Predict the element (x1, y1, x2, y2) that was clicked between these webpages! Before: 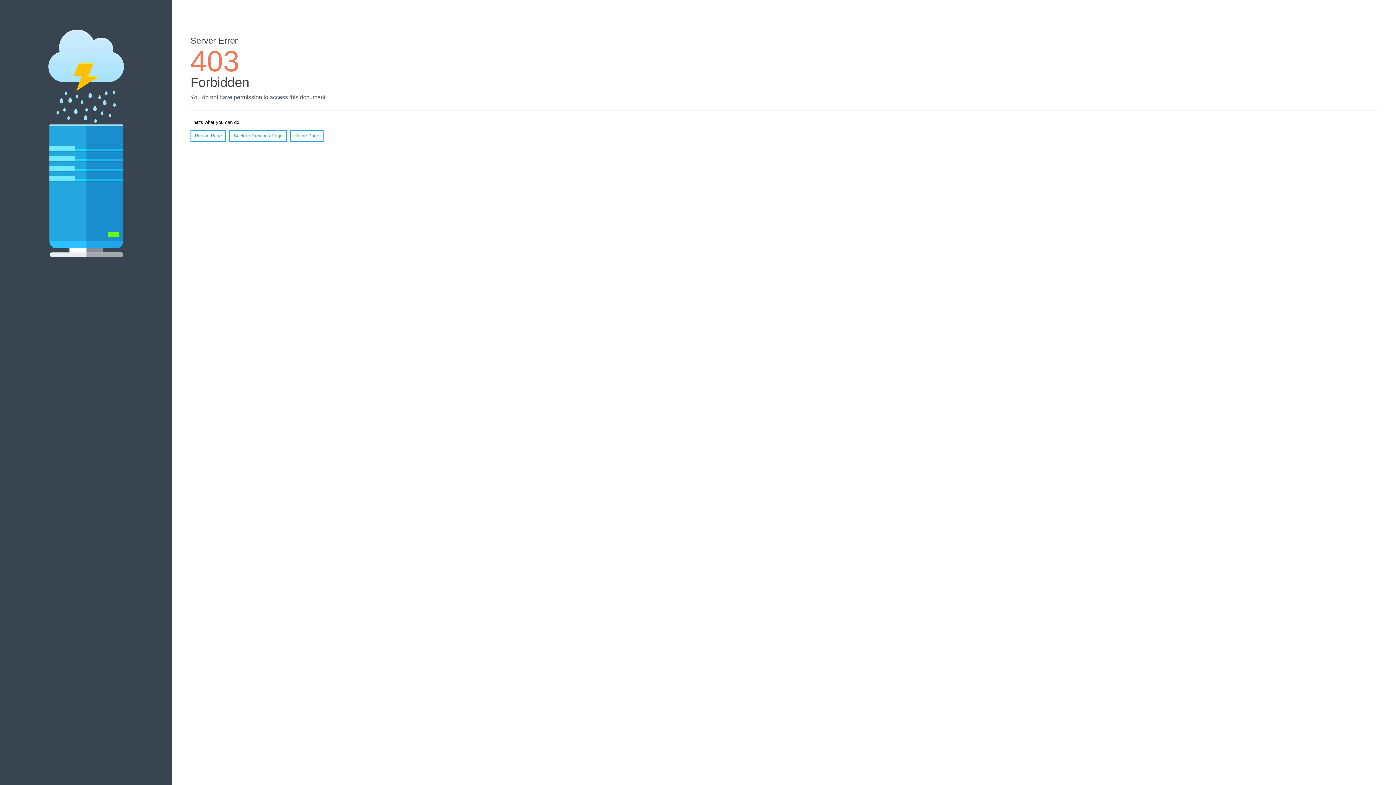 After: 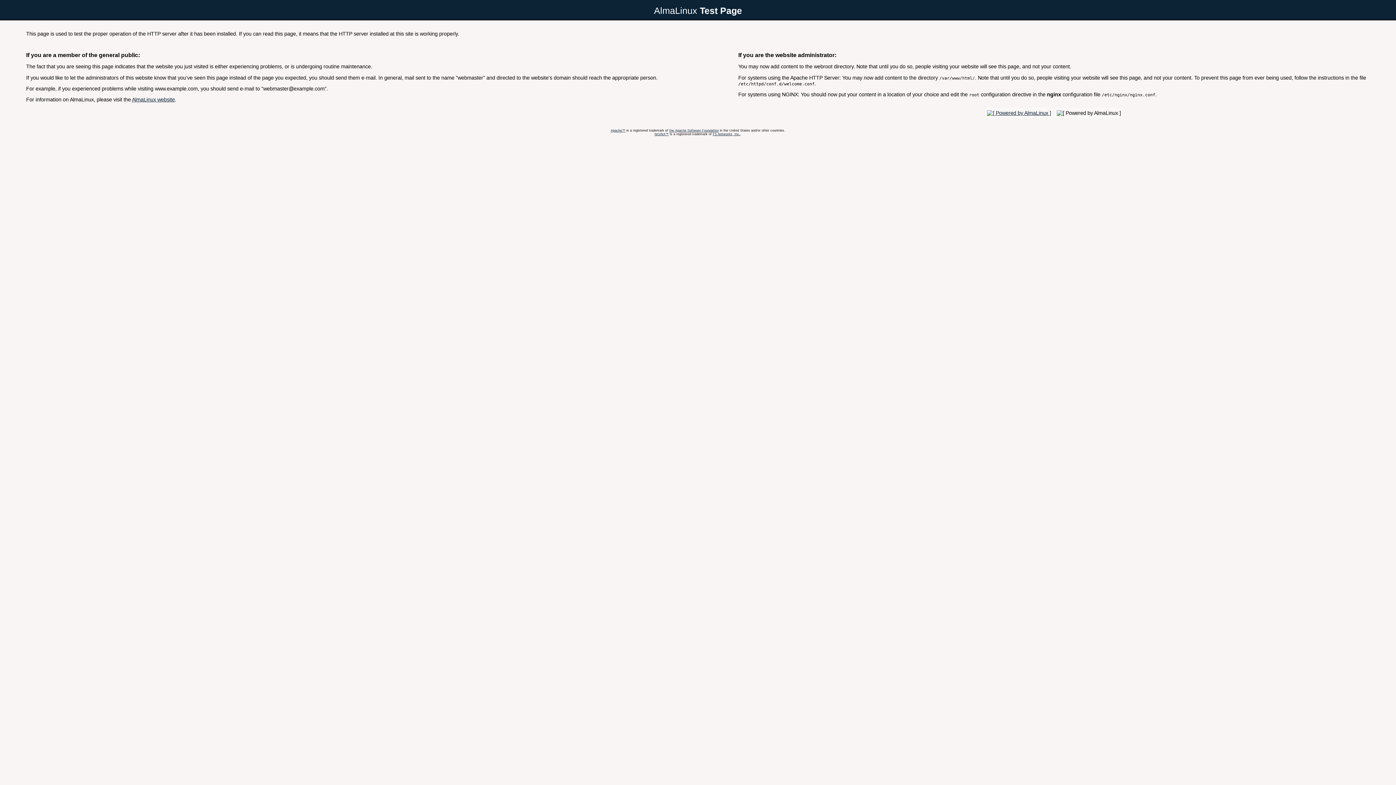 Action: bbox: (290, 130, 323, 141) label: Home Page